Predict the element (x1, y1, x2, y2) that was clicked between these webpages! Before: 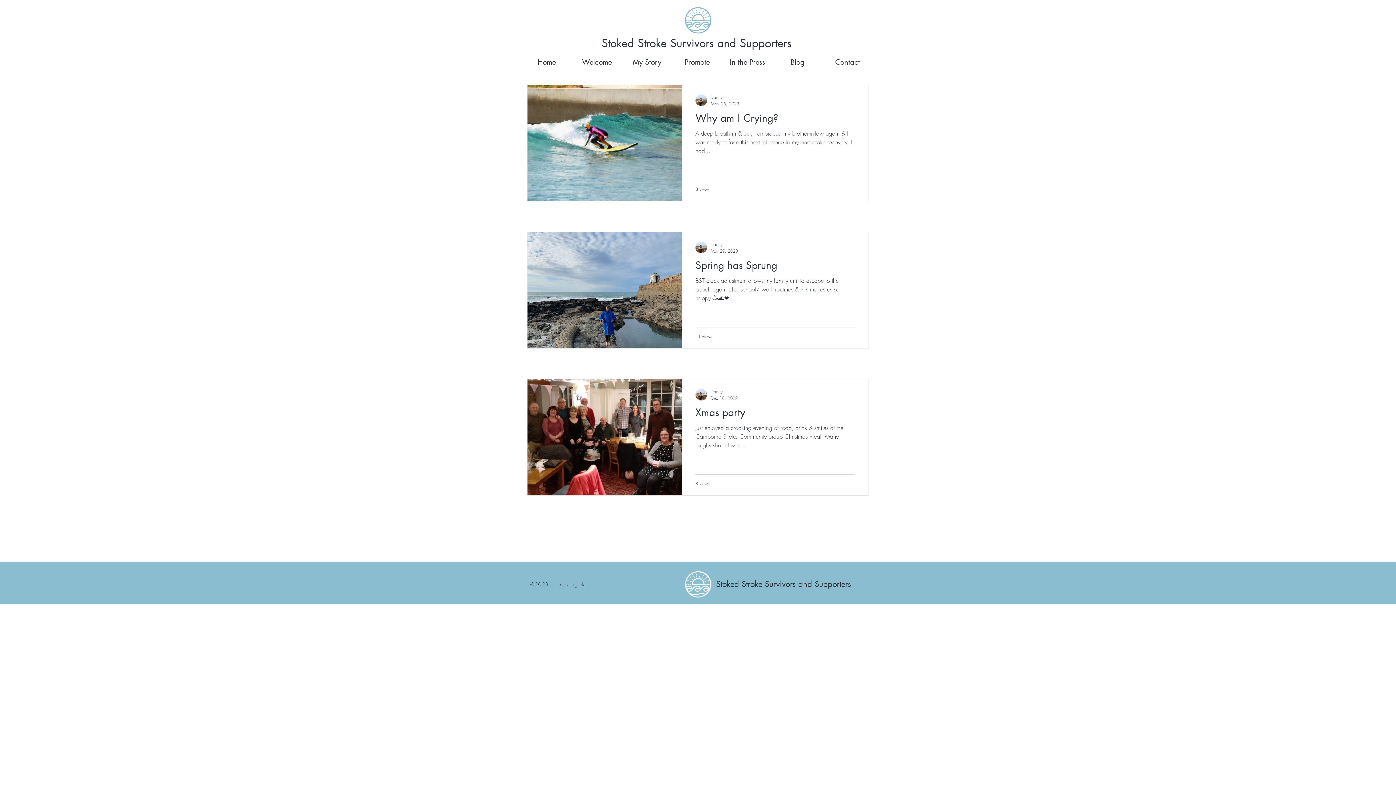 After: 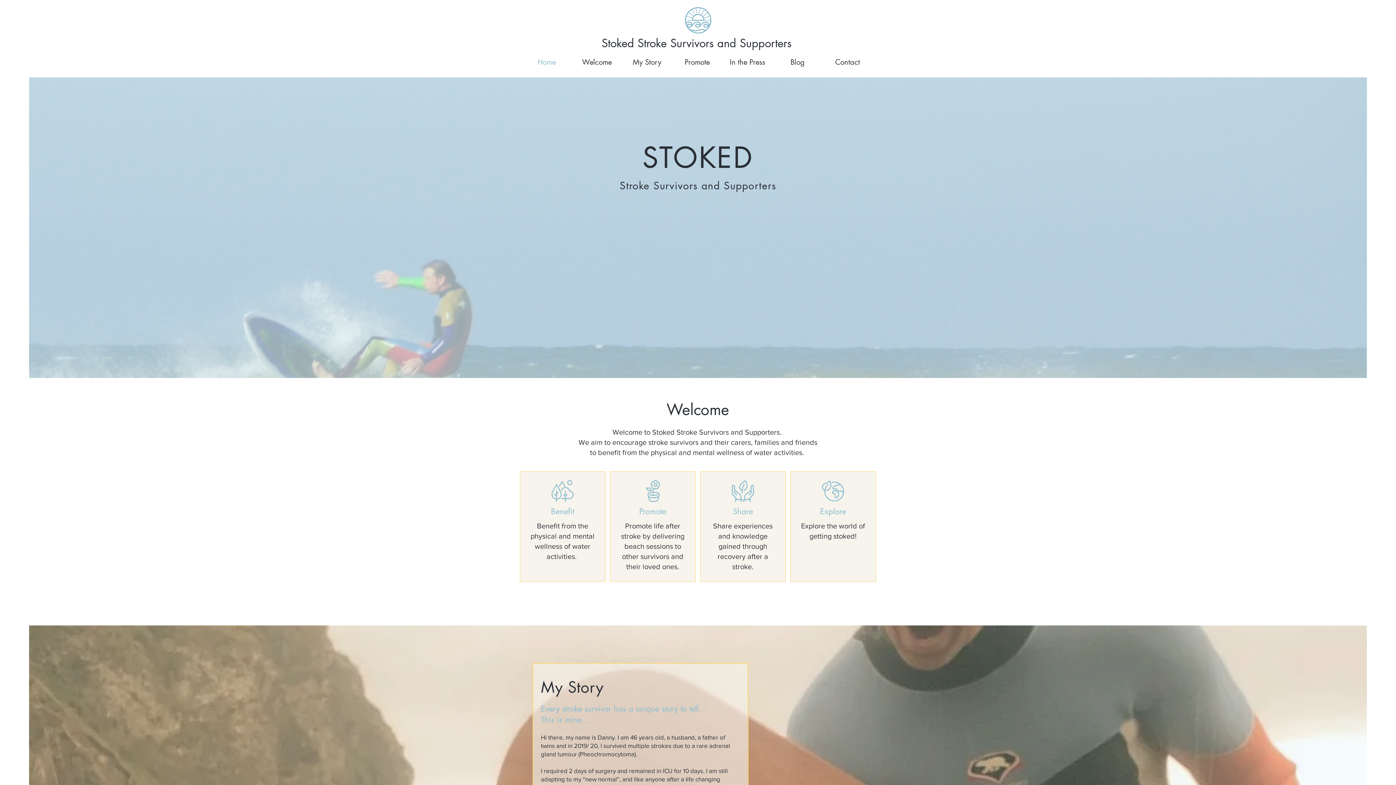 Action: label: In the Press bbox: (722, 53, 772, 71)